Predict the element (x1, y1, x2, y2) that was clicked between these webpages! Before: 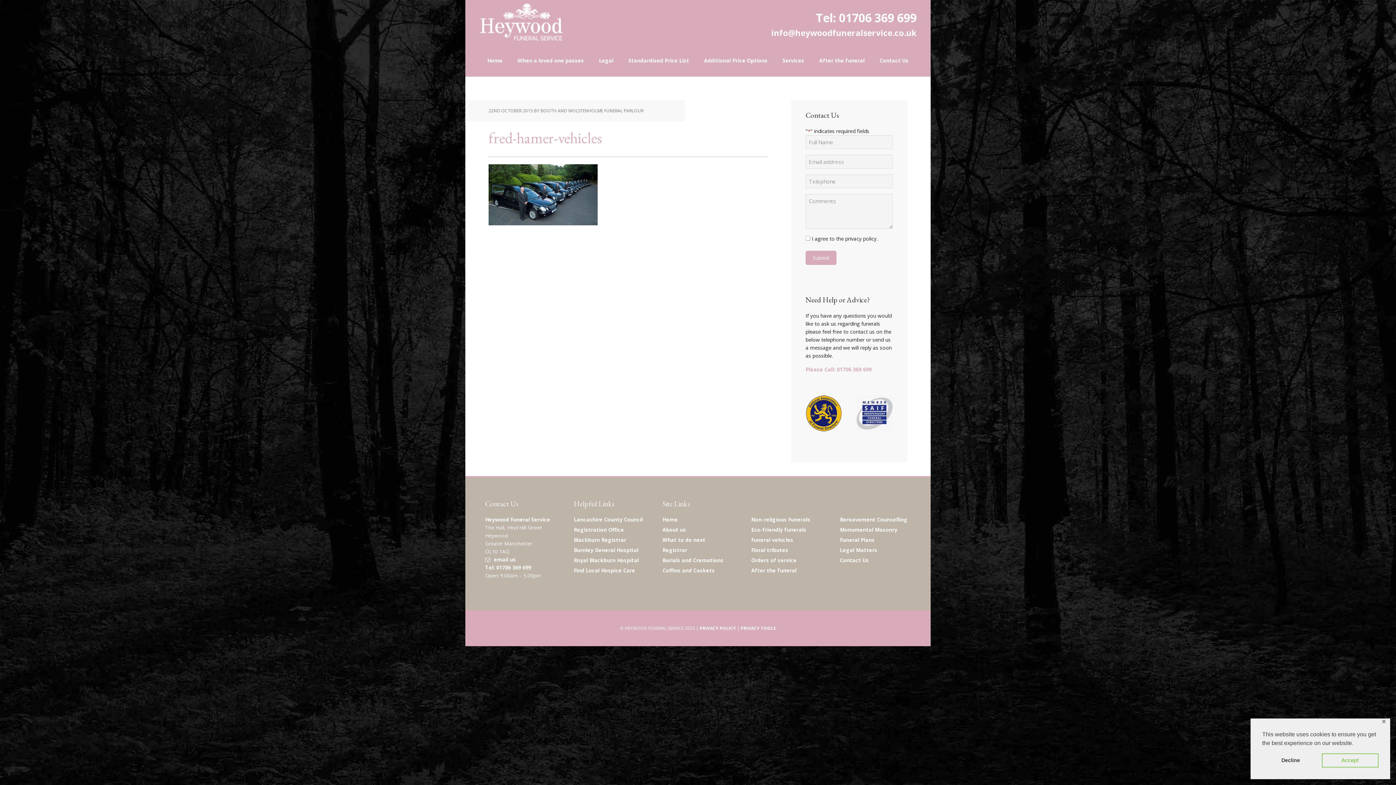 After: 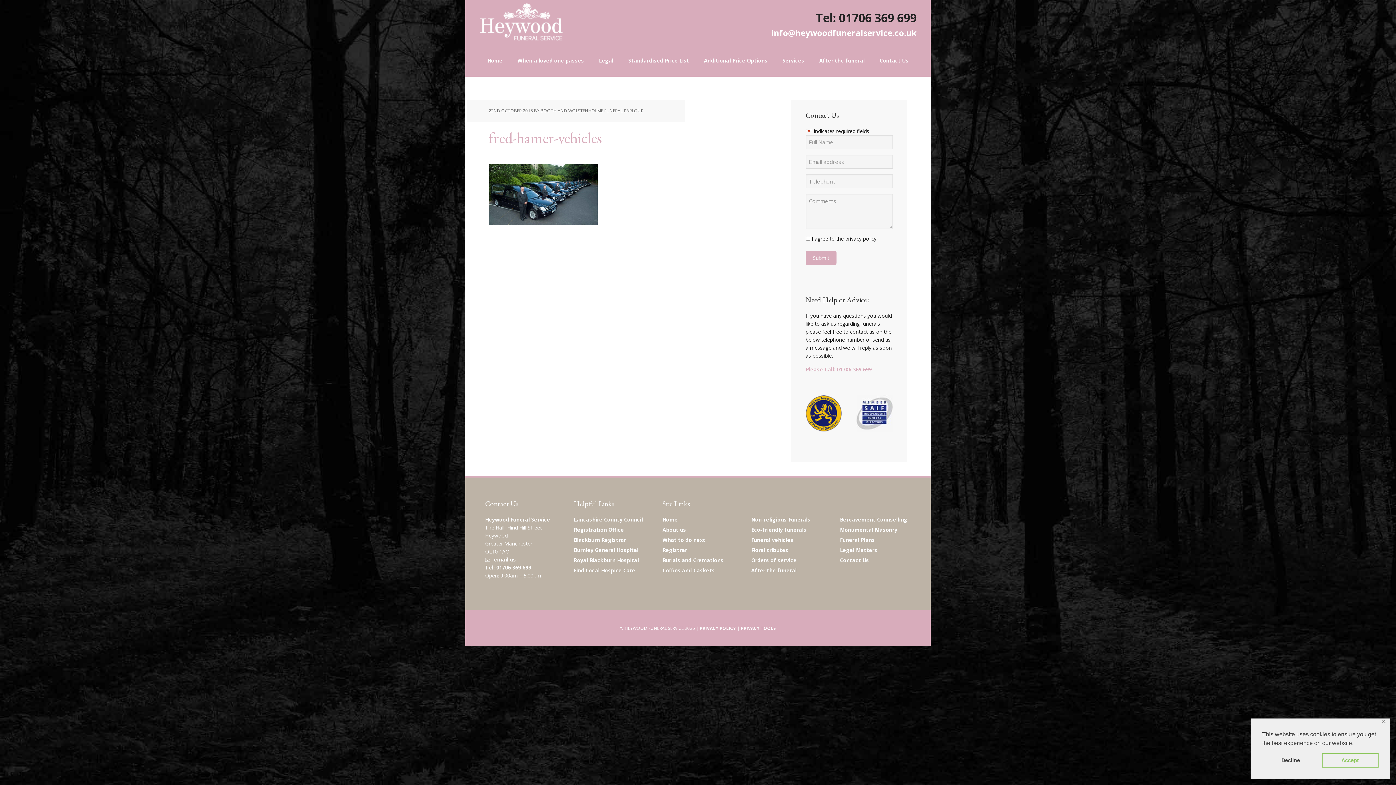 Action: bbox: (816, 9, 916, 25) label: Tel: 01706 369 699